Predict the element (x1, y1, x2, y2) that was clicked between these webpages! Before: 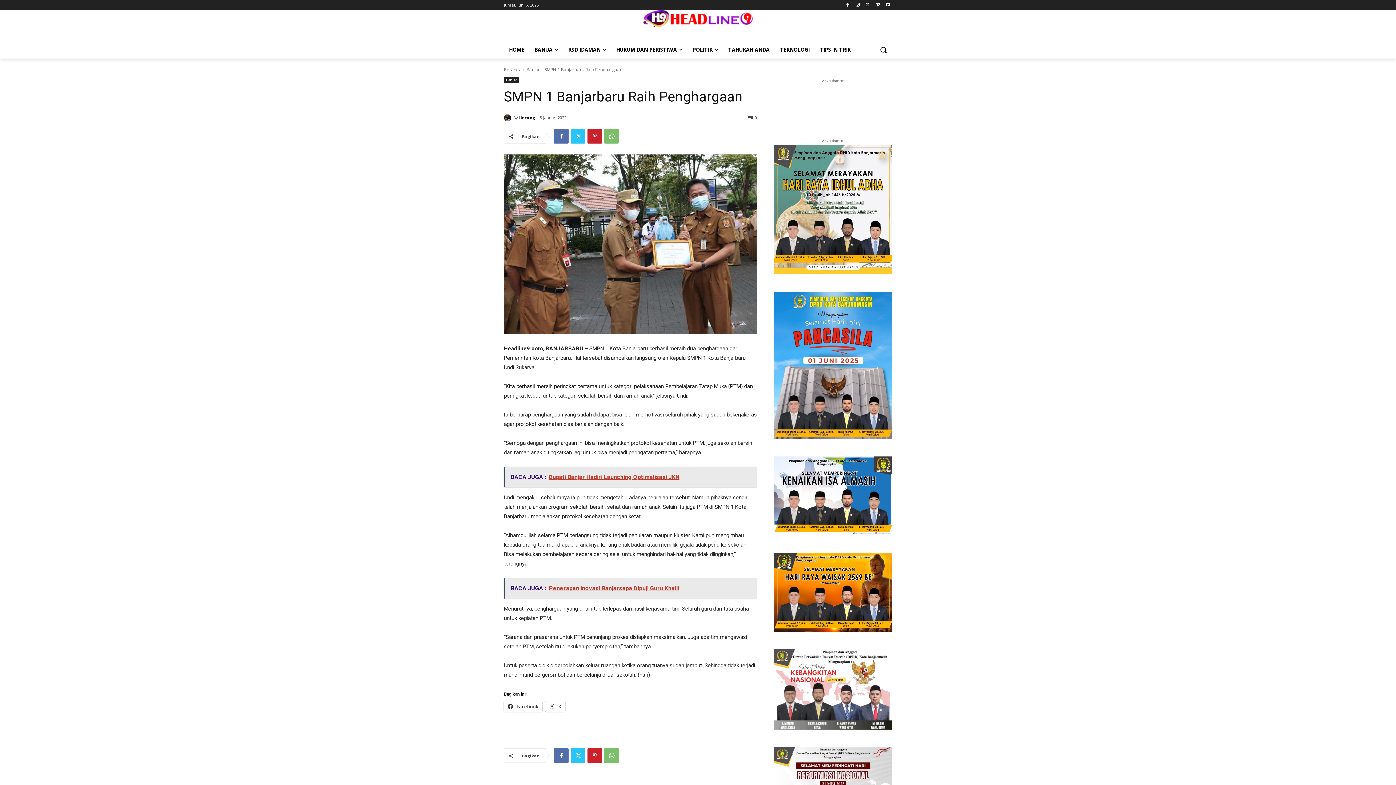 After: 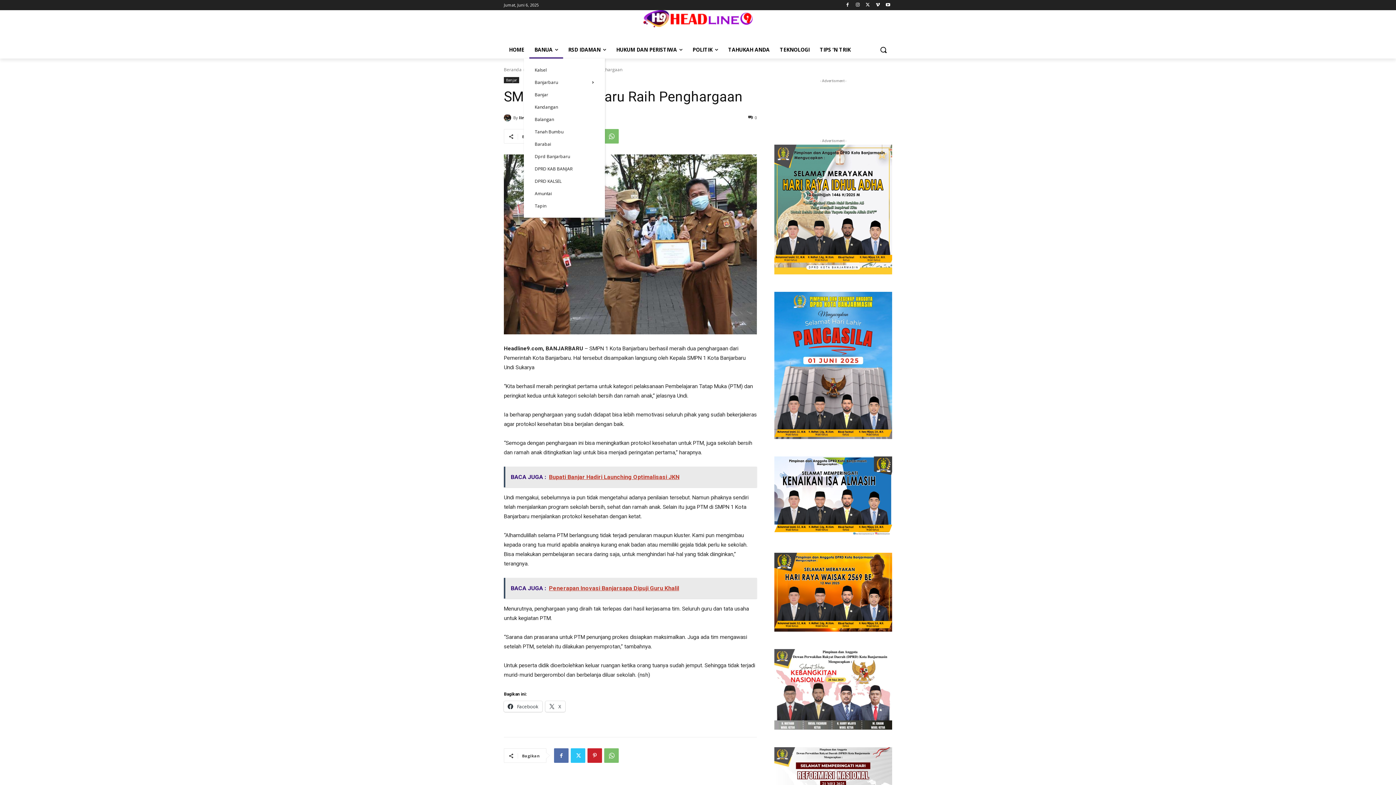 Action: bbox: (529, 41, 563, 58) label: BANUA